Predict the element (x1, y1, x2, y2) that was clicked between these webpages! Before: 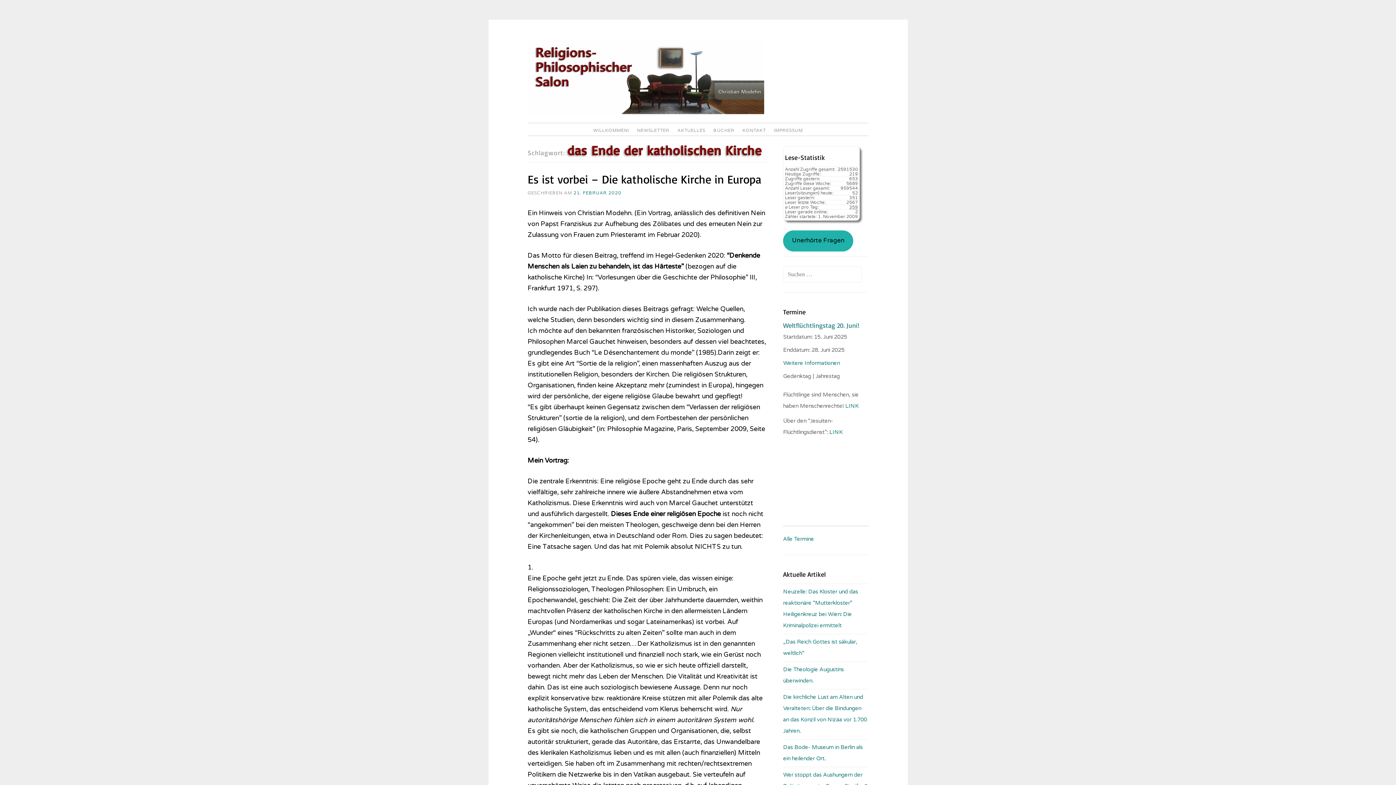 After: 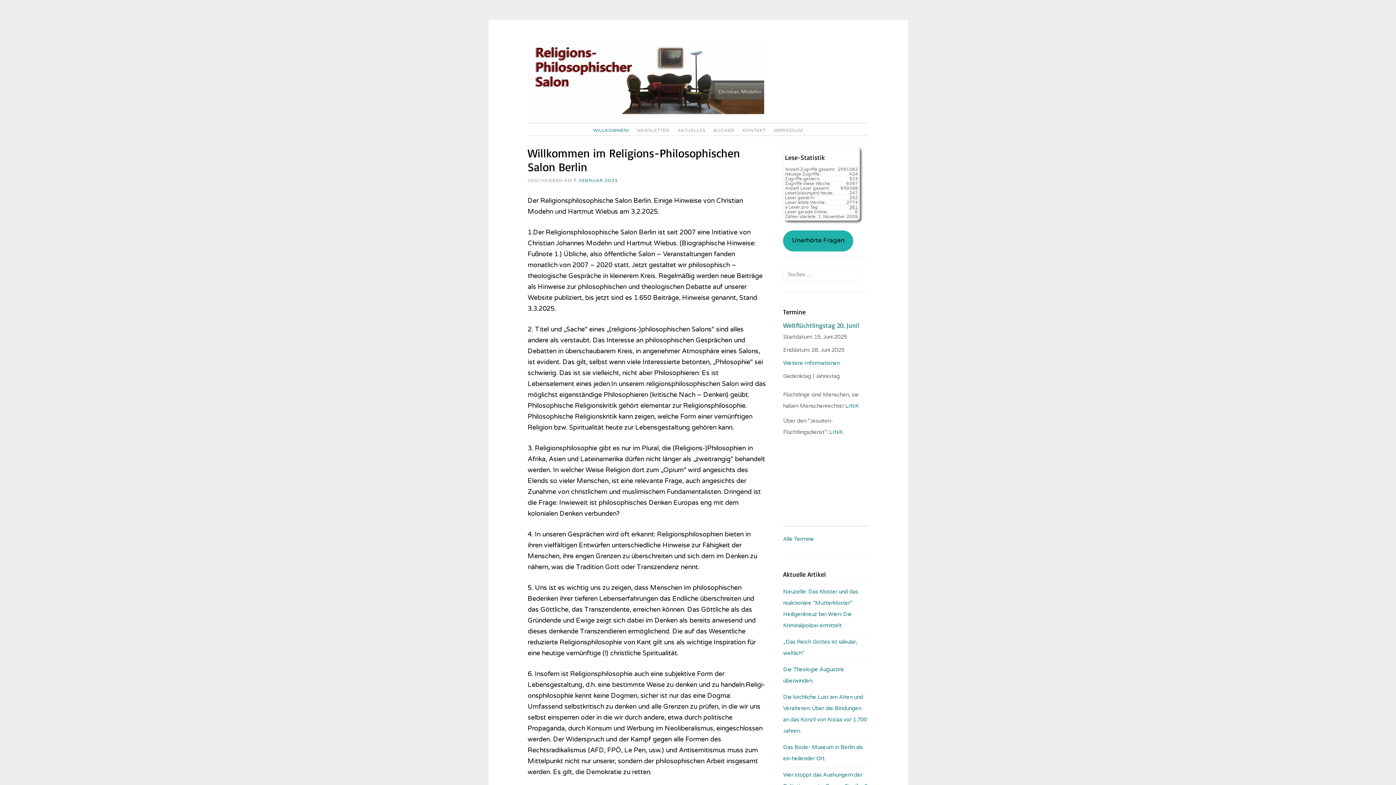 Action: bbox: (590, 126, 632, 135) label: WILLKOMMEN!